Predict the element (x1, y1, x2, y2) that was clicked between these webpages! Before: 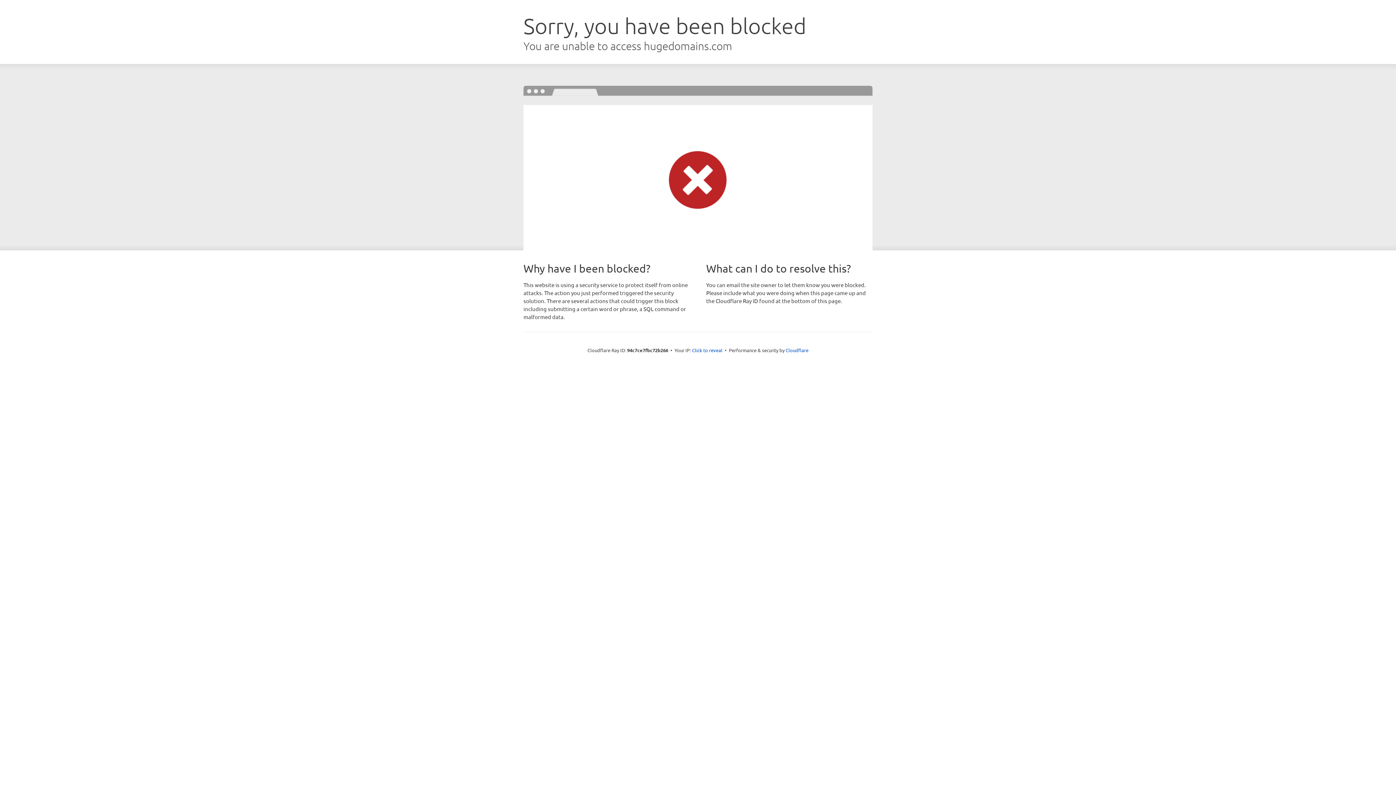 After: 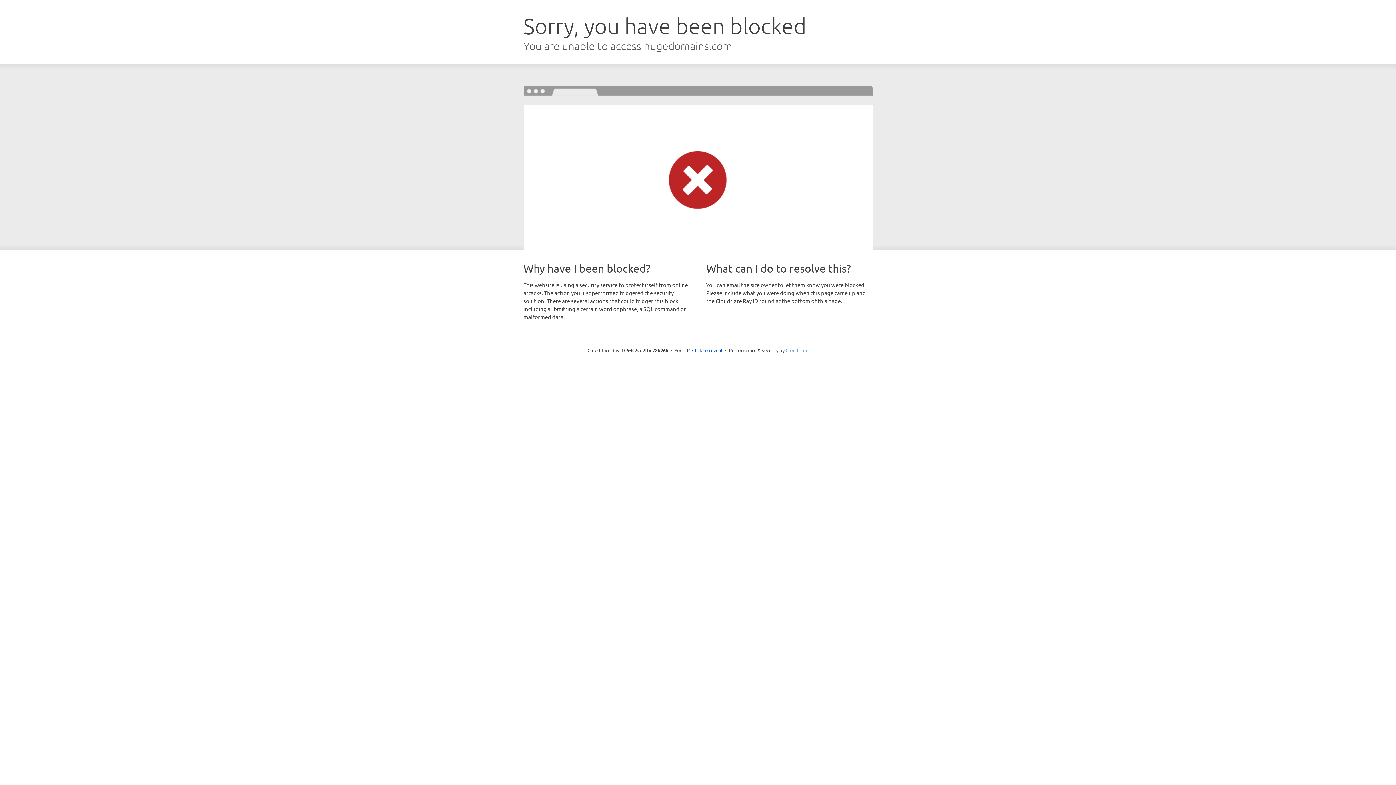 Action: bbox: (785, 347, 808, 353) label: Cloudflare